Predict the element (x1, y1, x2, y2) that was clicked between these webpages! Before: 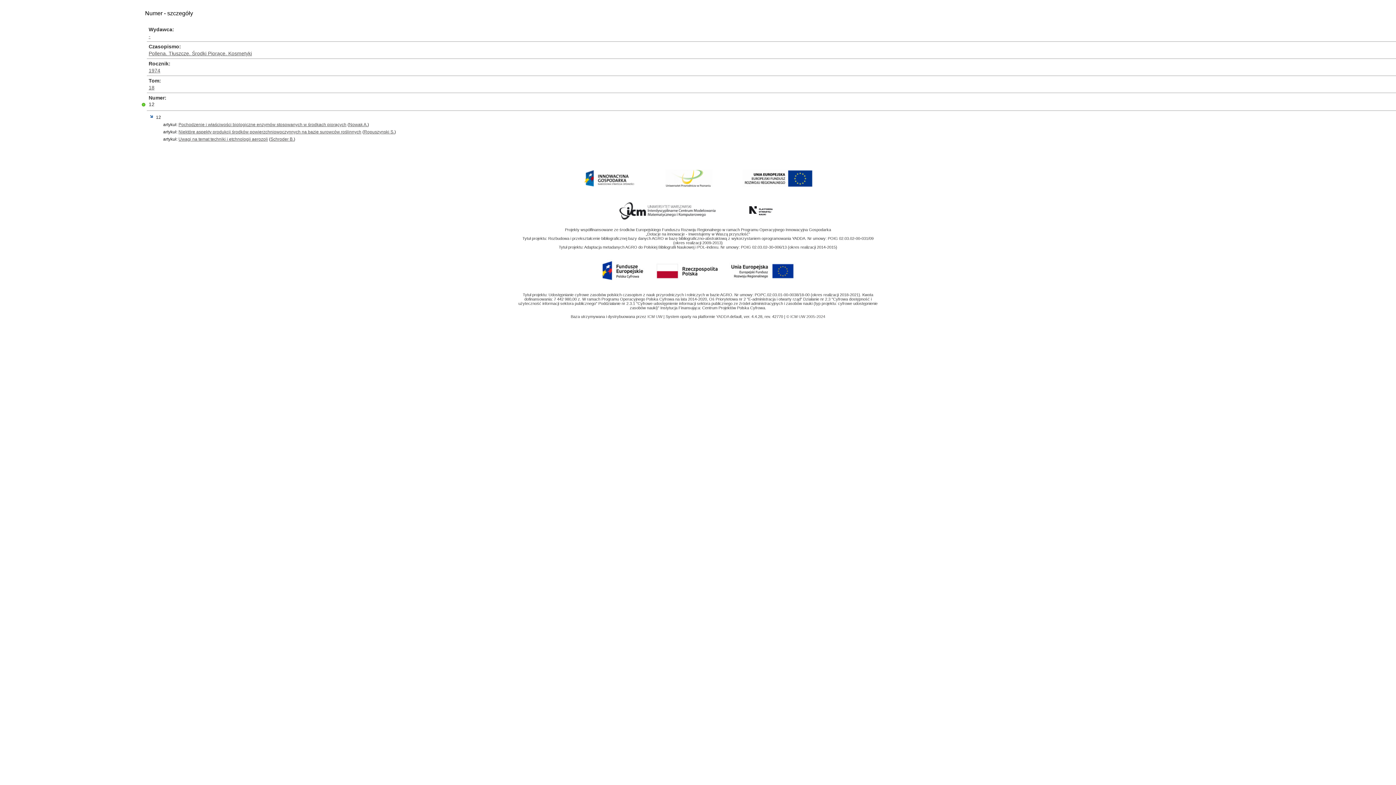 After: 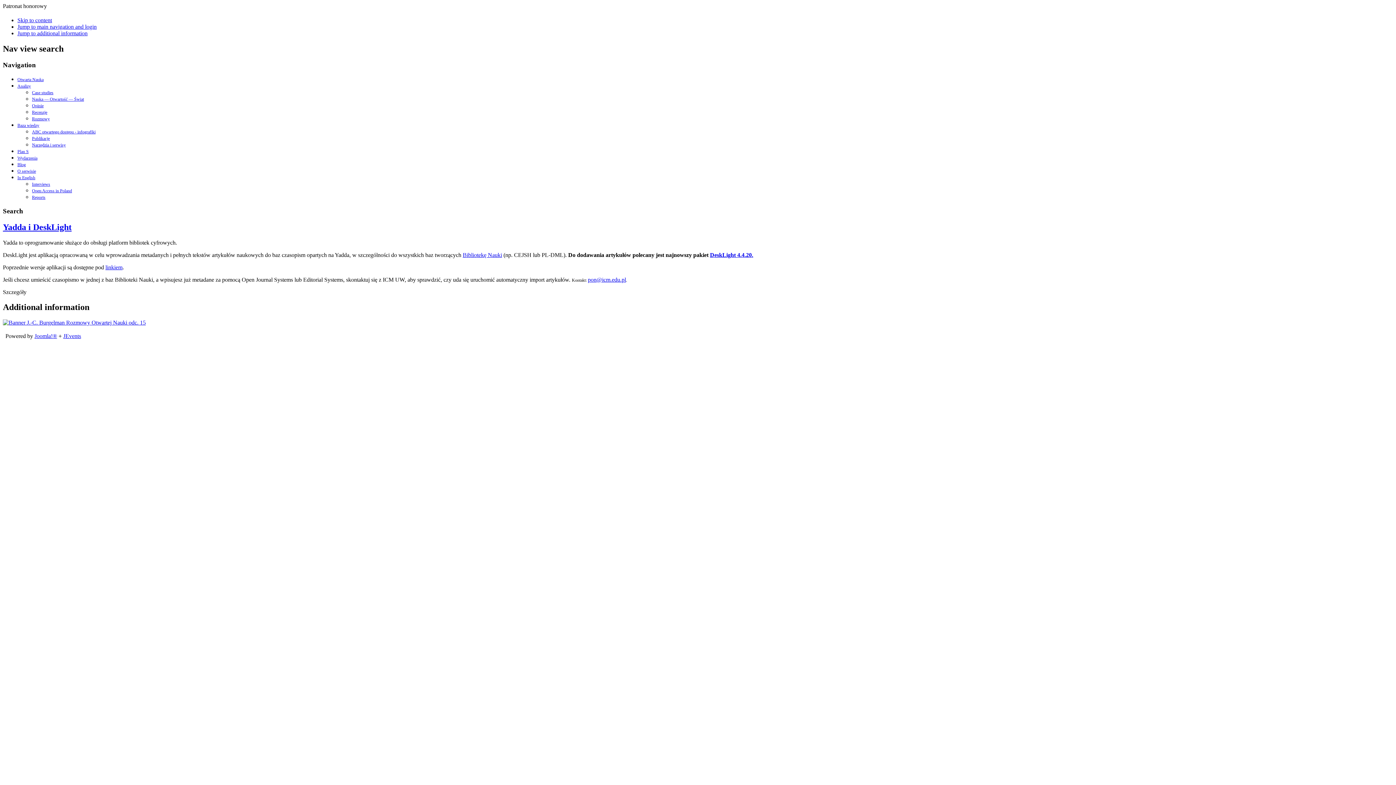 Action: label: YADDA  bbox: (716, 314, 730, 318)